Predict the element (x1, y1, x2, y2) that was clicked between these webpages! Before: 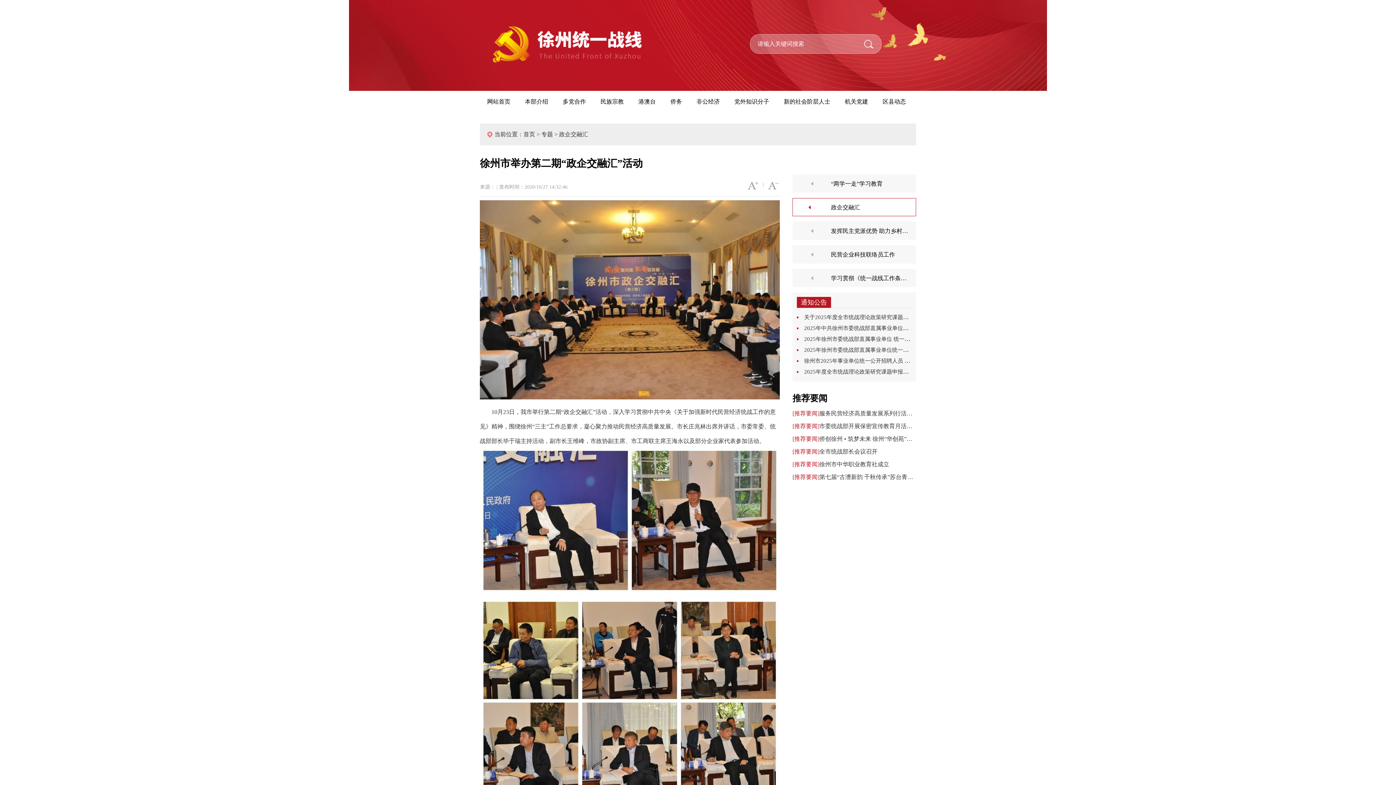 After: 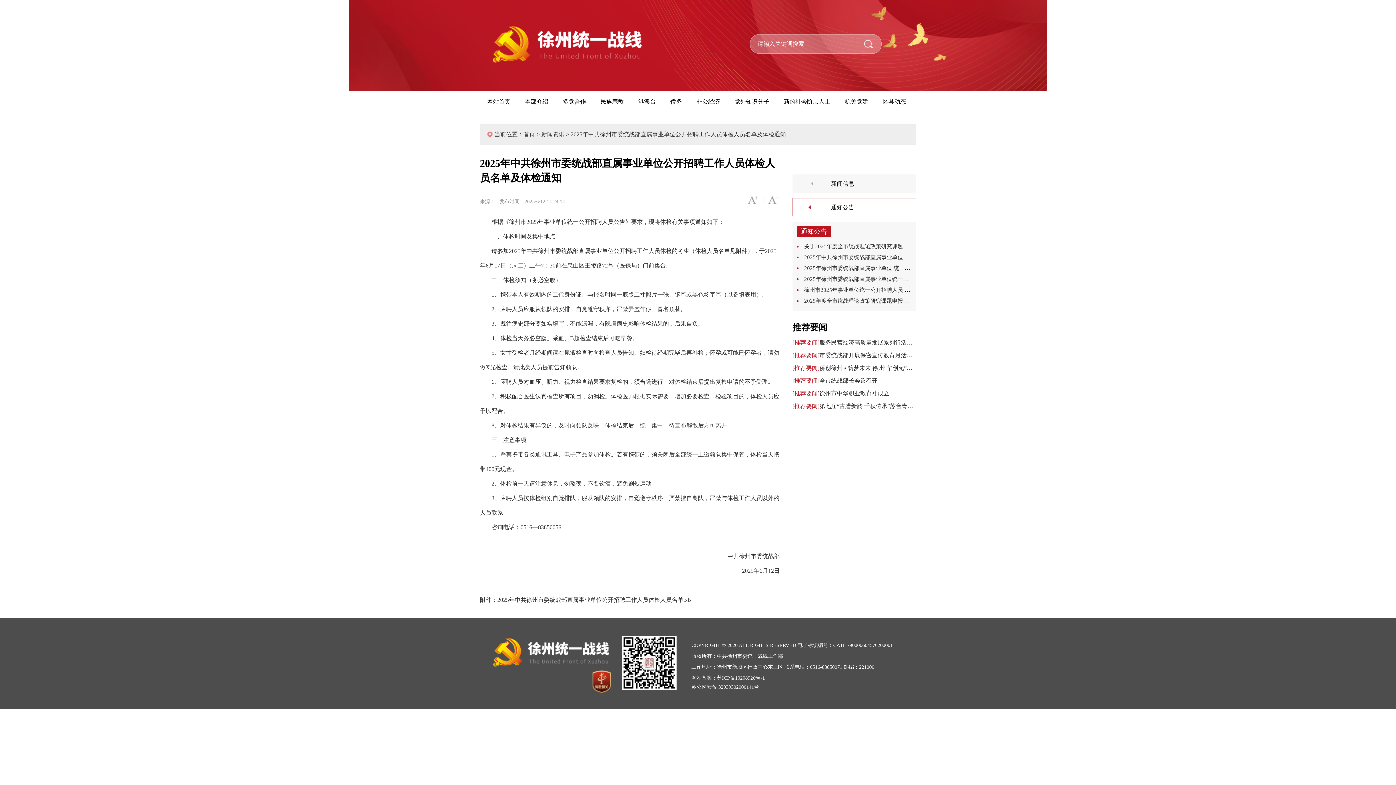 Action: label: 2025年中共徐州市委统战部直属事业单位公开招聘工作人员体检人员名单及体检通知 bbox: (804, 325, 1006, 331)